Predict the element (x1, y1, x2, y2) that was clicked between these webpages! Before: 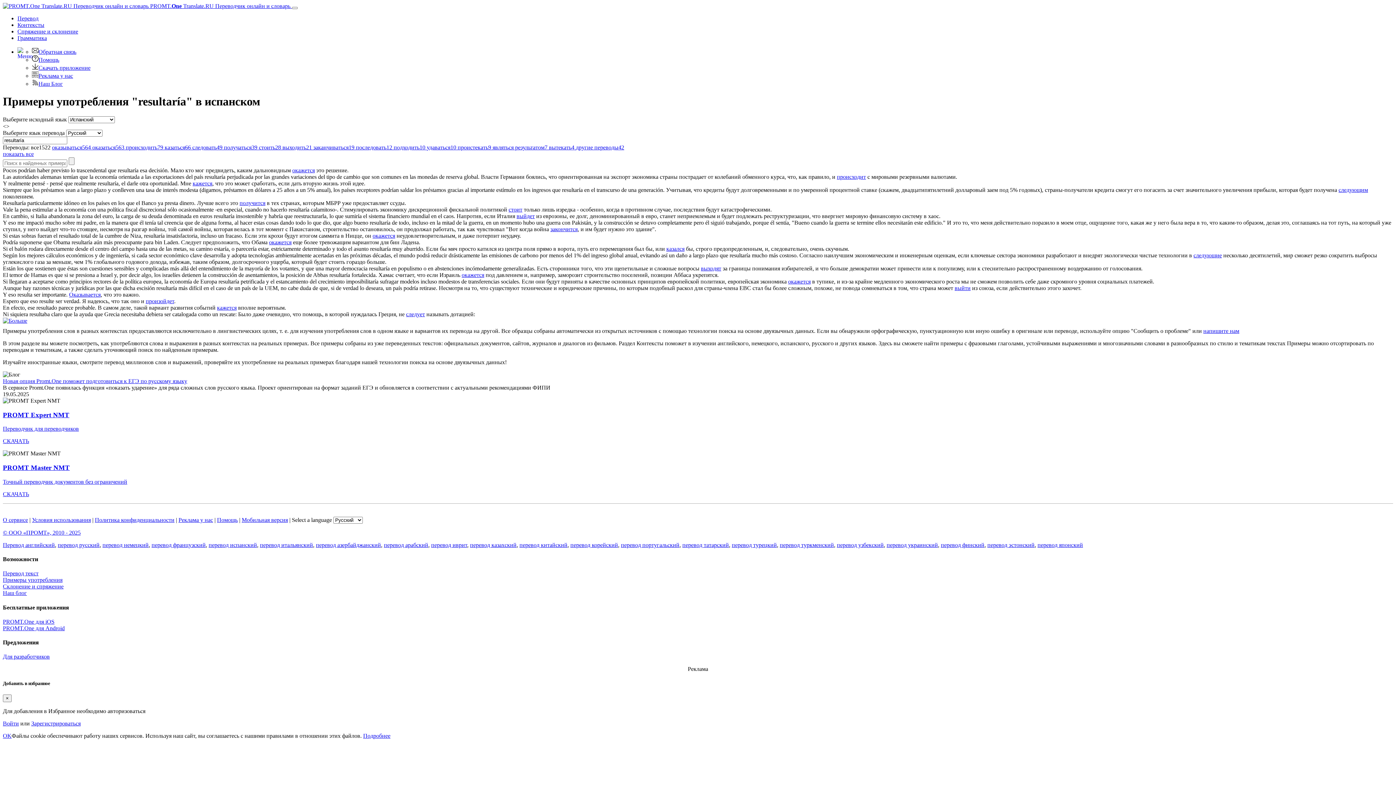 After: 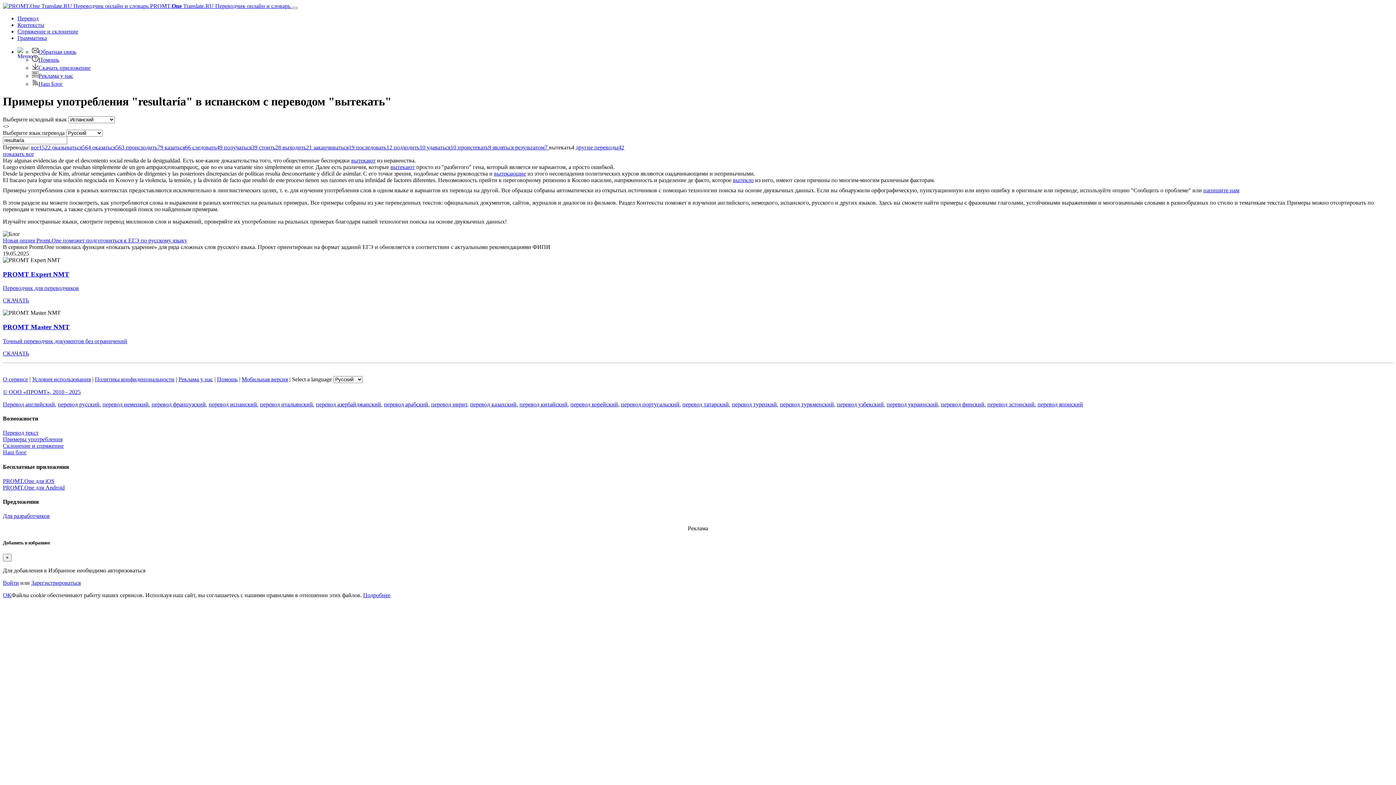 Action: label: вытекать4  bbox: (549, 144, 576, 150)